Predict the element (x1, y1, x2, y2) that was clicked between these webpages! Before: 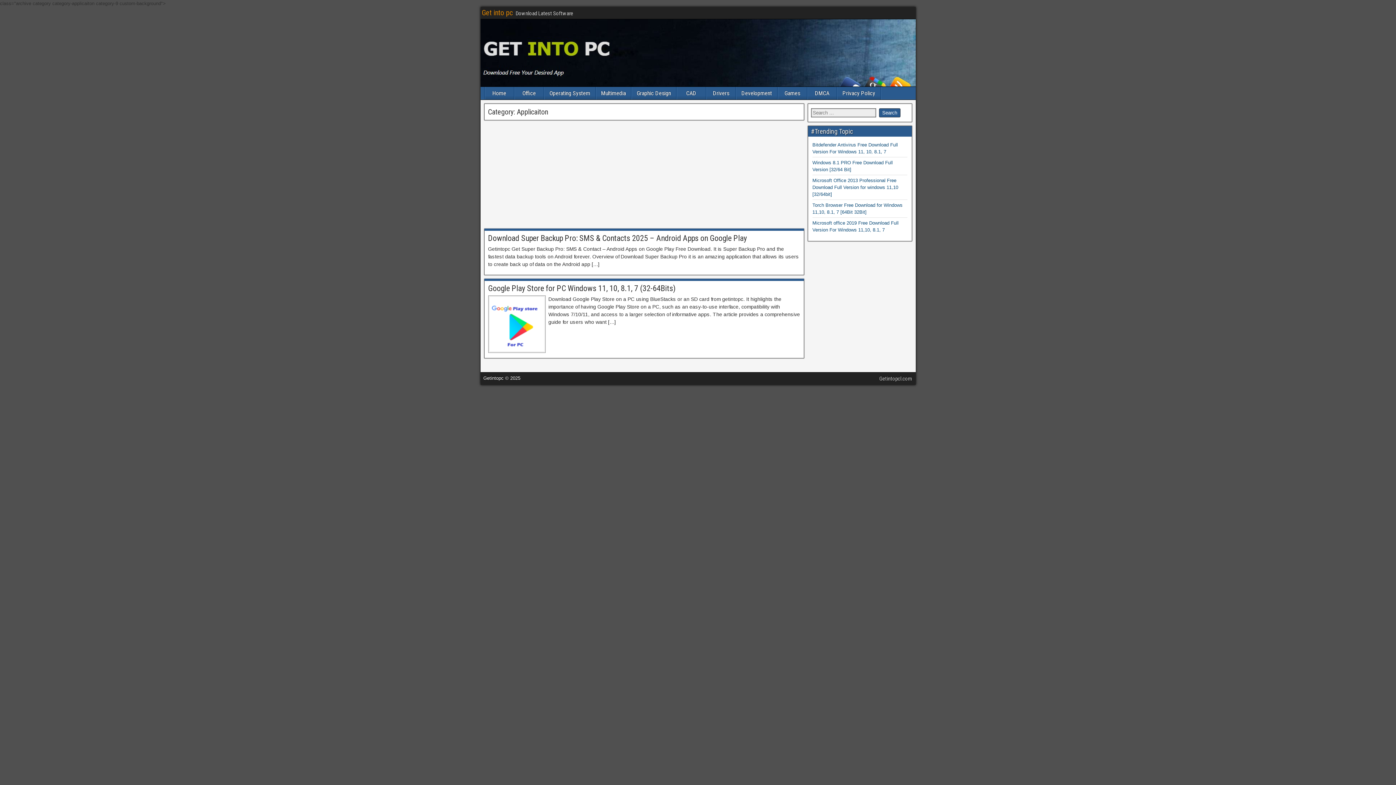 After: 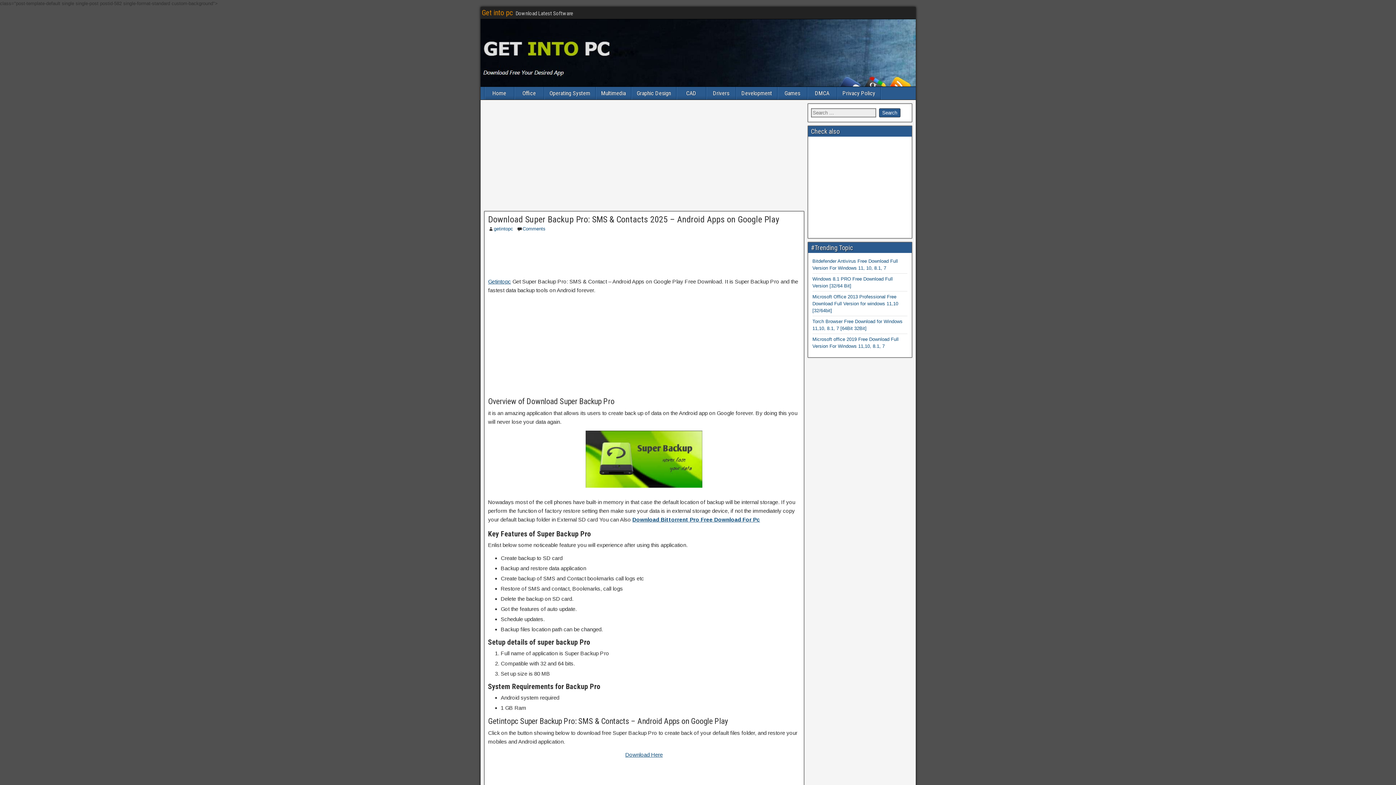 Action: label: Download Super Backup Pro: SMS & Contacts 2025 – Android Apps on Google Play bbox: (488, 233, 747, 242)